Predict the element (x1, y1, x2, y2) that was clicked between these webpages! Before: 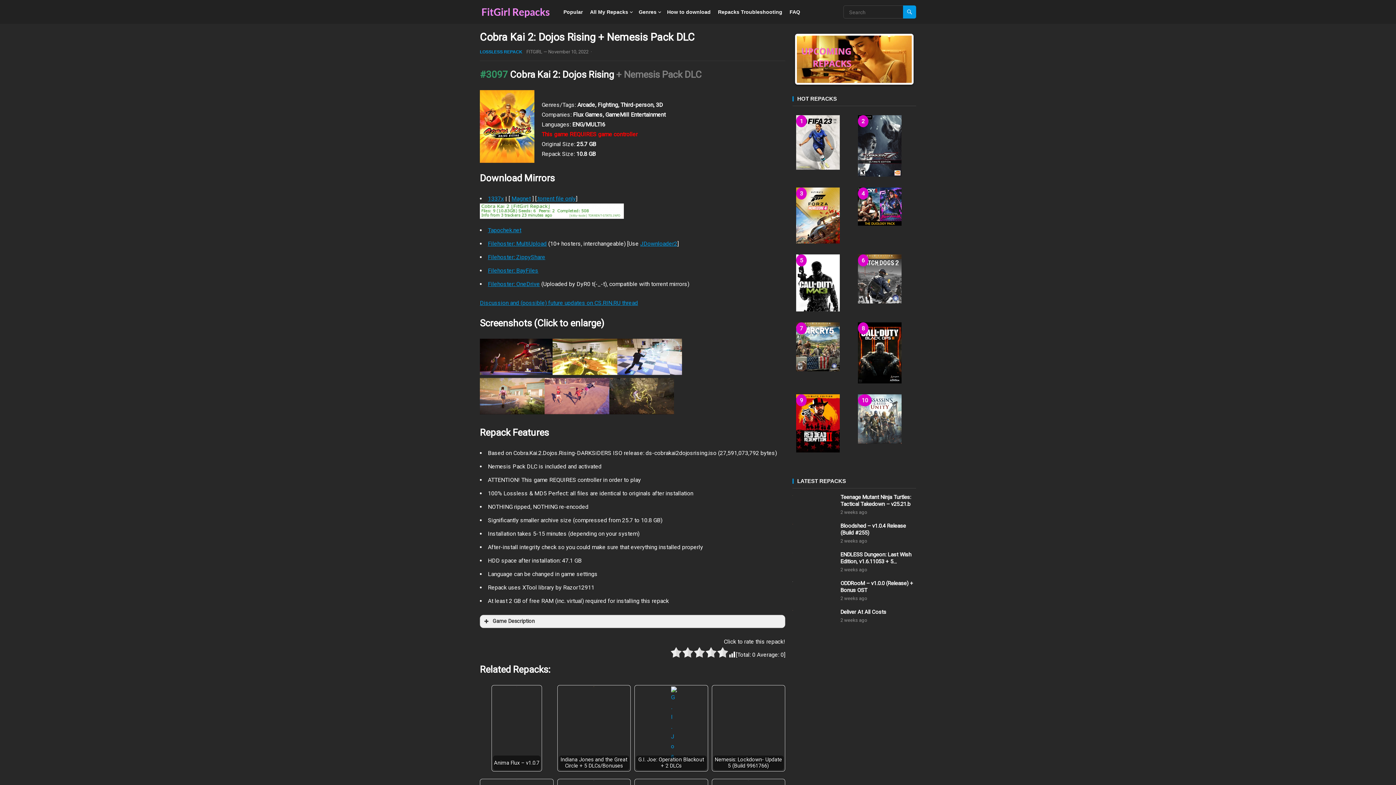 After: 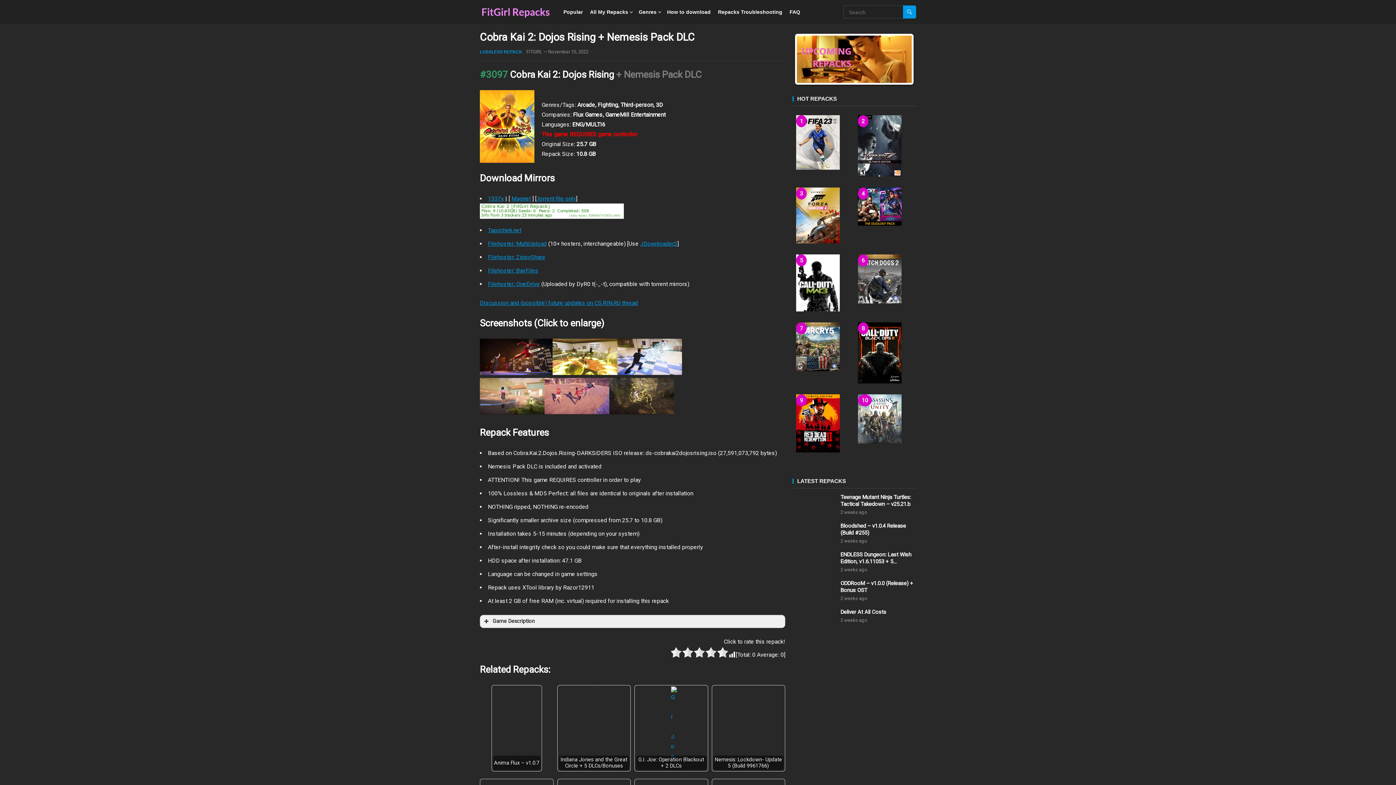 Action: bbox: (617, 369, 682, 376)